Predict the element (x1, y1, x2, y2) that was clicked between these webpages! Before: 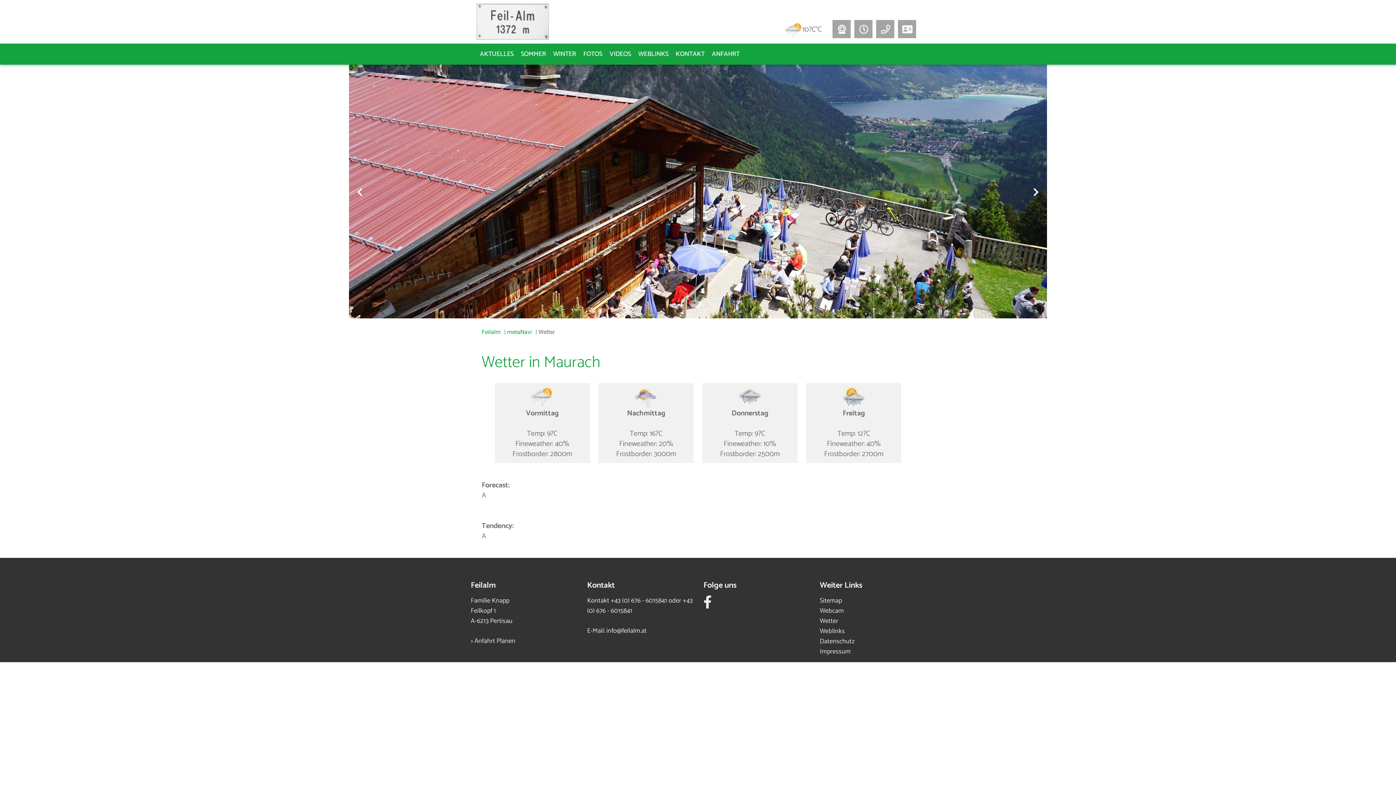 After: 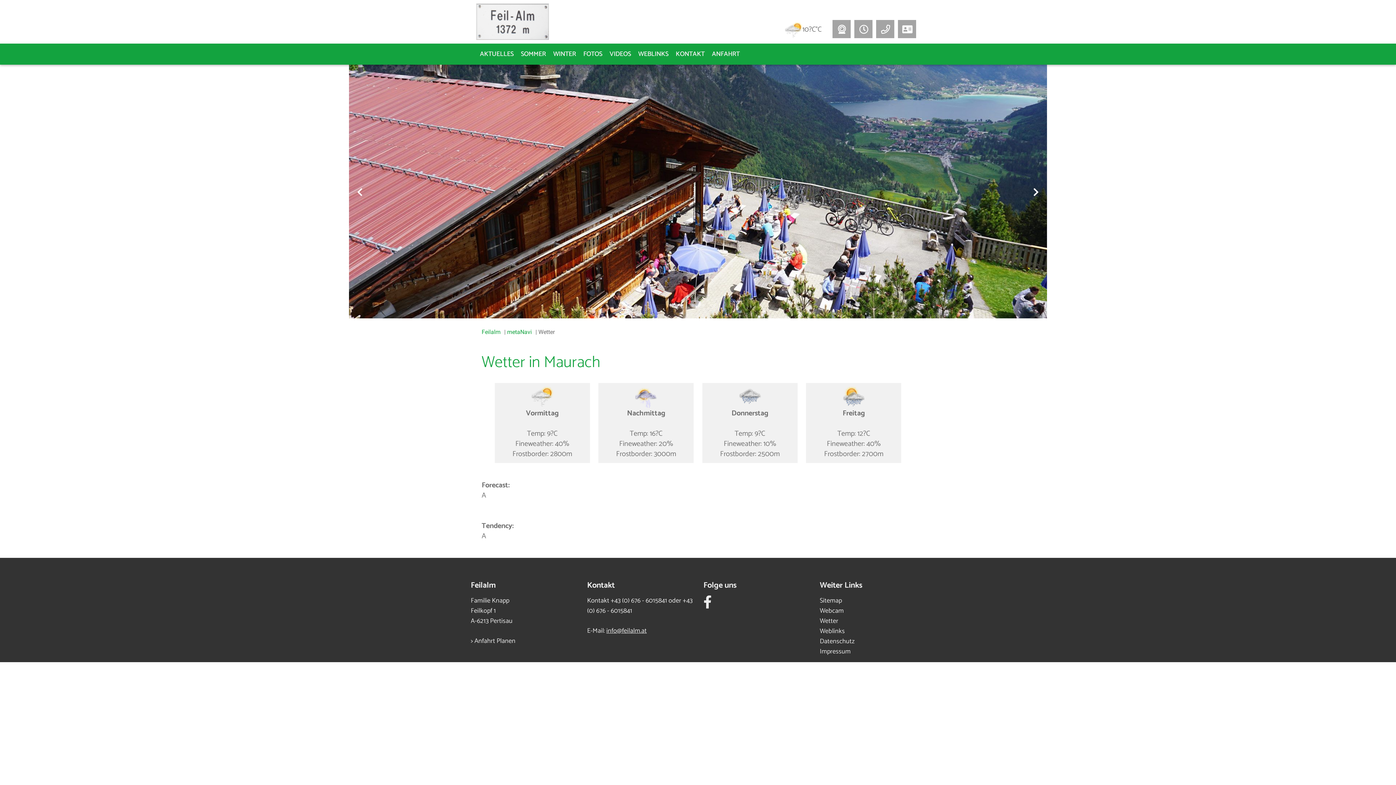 Action: bbox: (606, 625, 646, 636) label: info@feilalm.at